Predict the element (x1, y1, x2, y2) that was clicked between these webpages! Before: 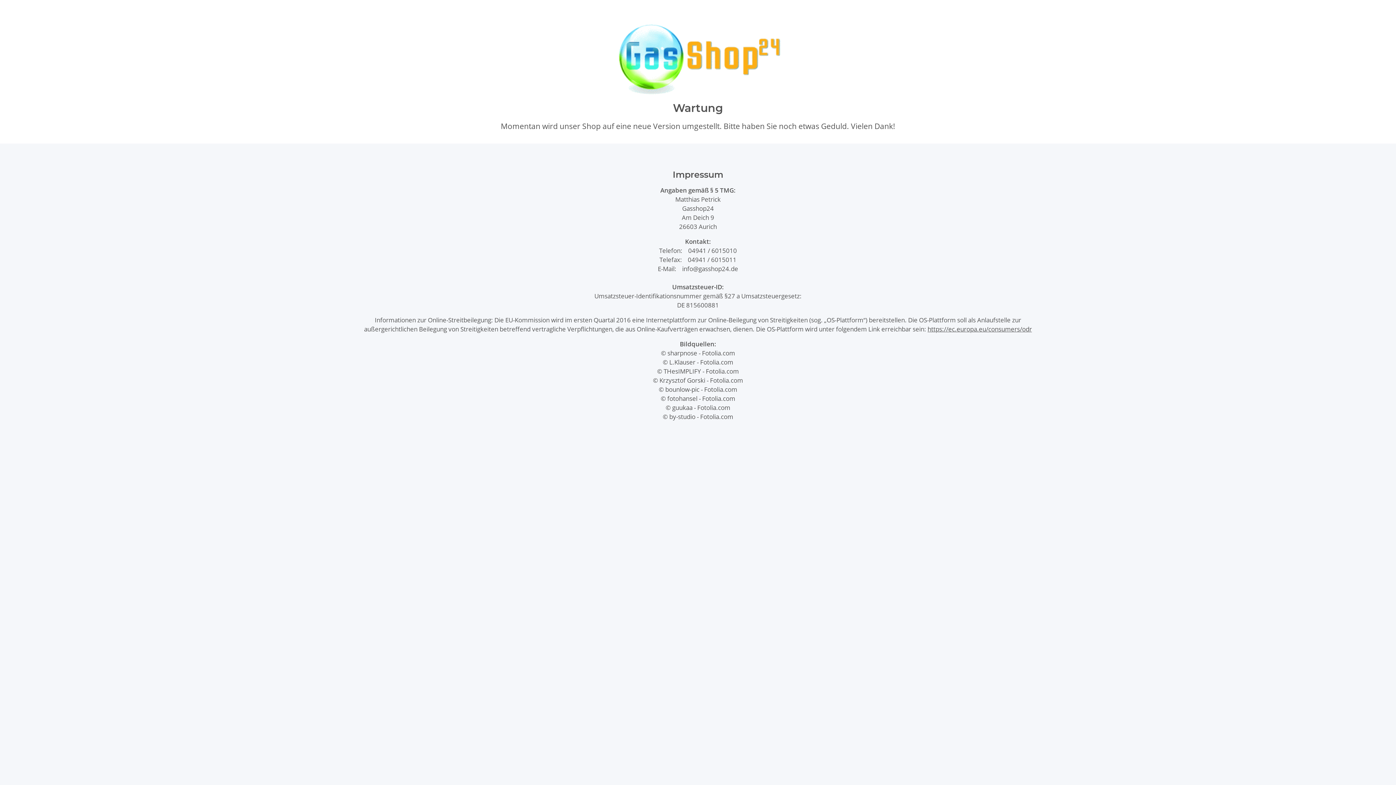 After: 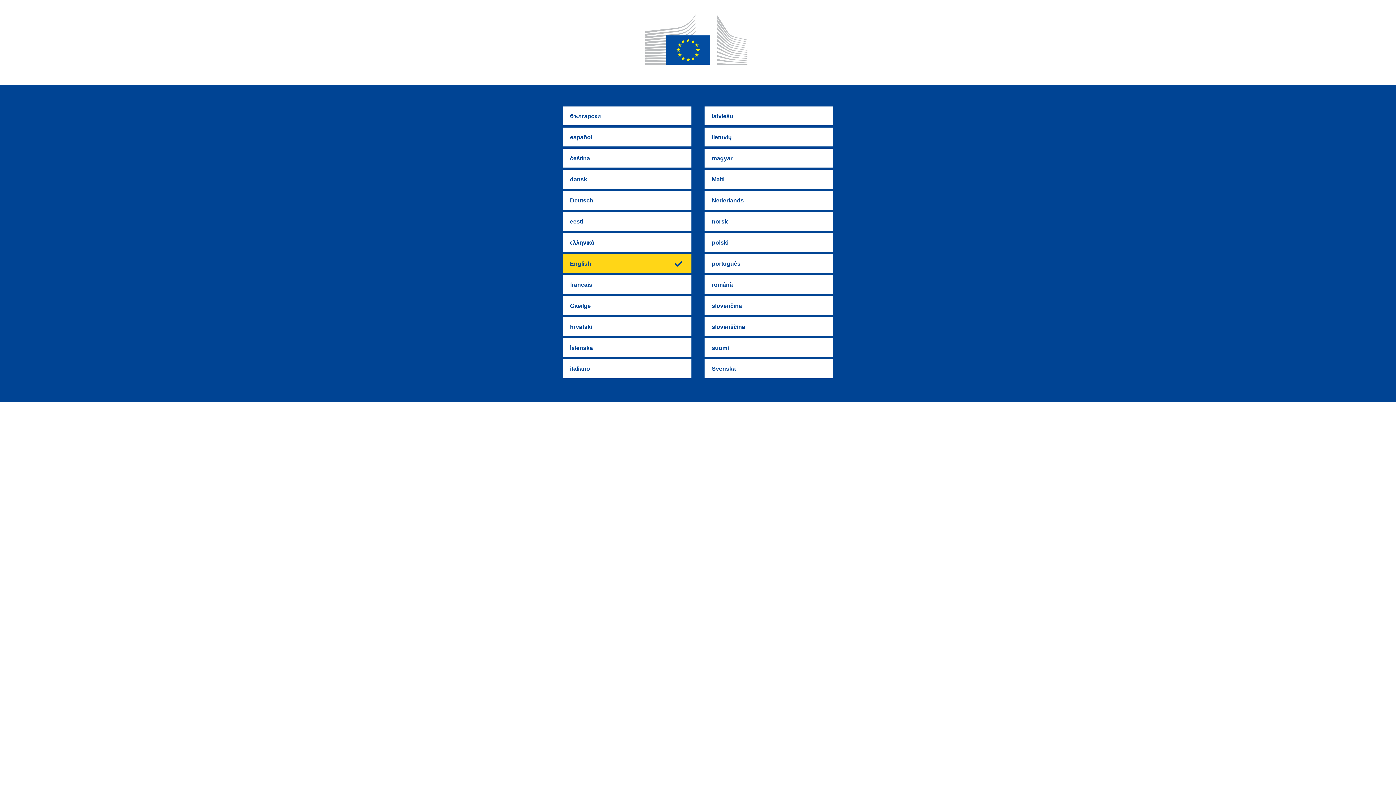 Action: label: https://ec.europa.eu/consumers/odr bbox: (927, 324, 1032, 333)